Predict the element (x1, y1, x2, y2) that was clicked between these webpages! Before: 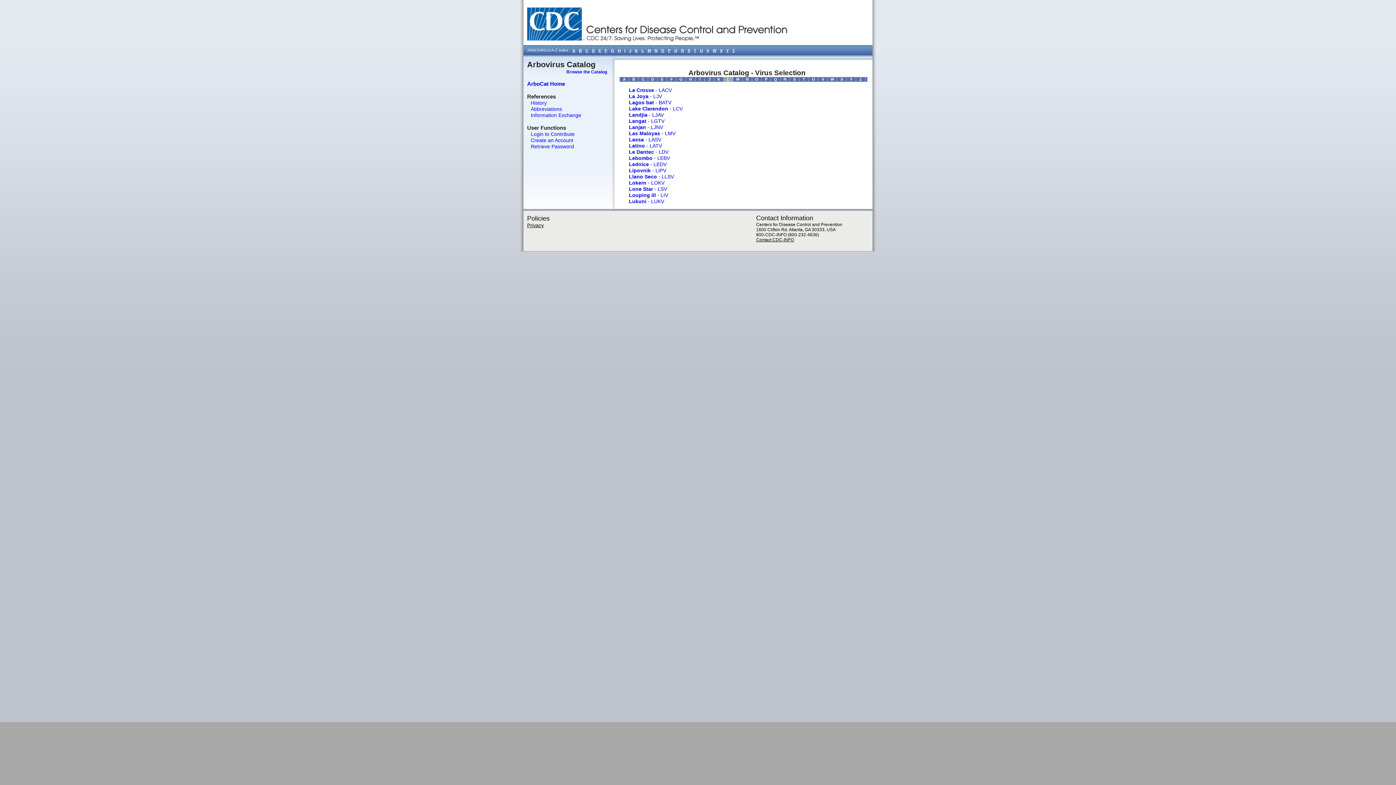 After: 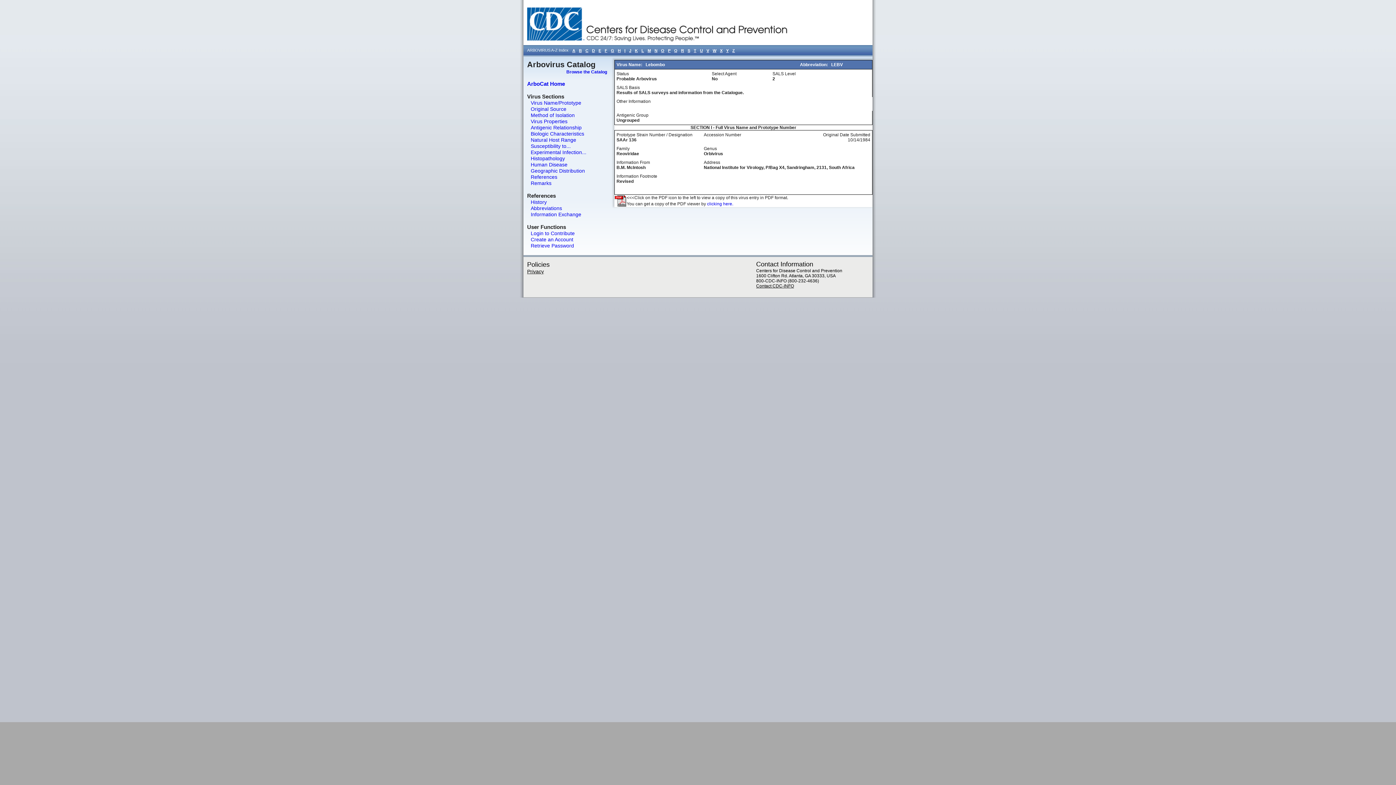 Action: bbox: (629, 155, 670, 161) label: Lebombo - LEBV